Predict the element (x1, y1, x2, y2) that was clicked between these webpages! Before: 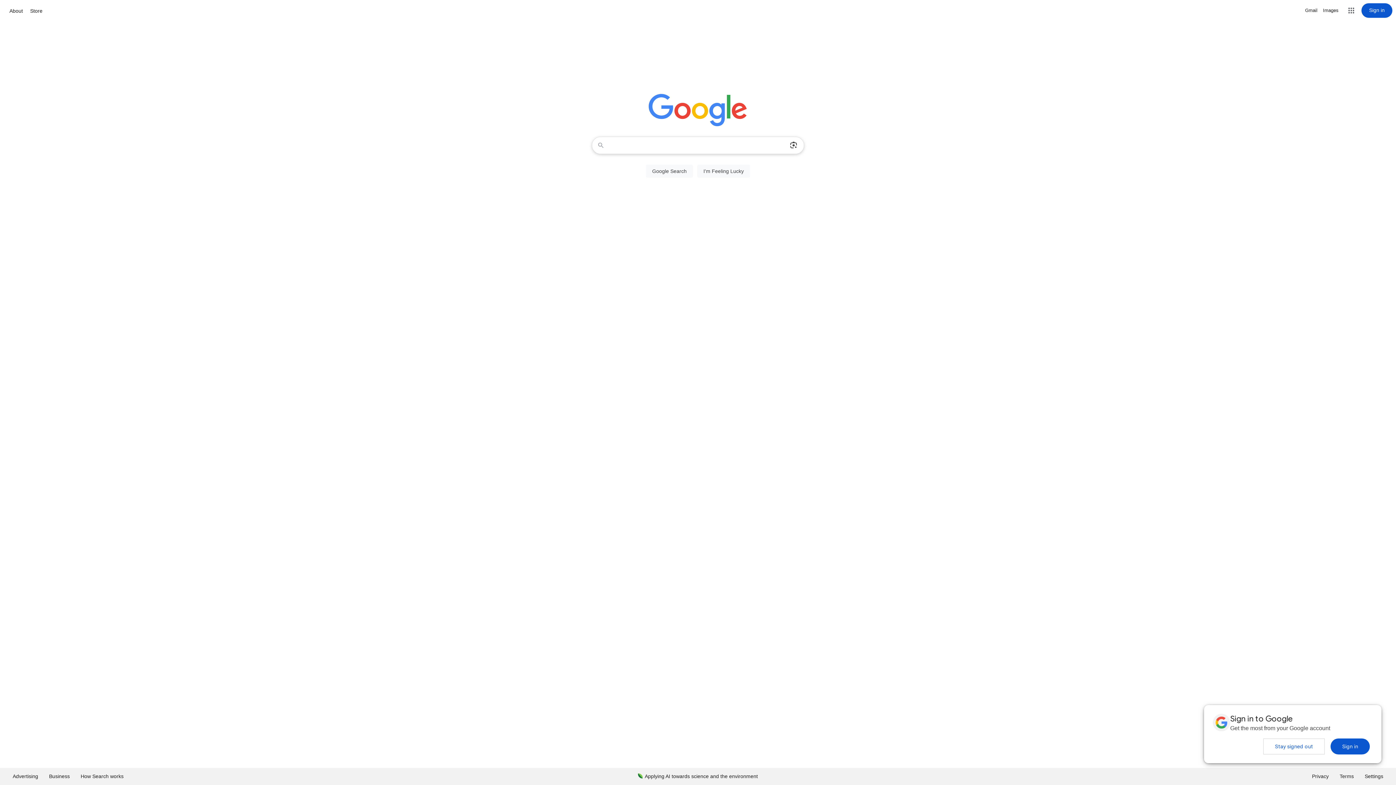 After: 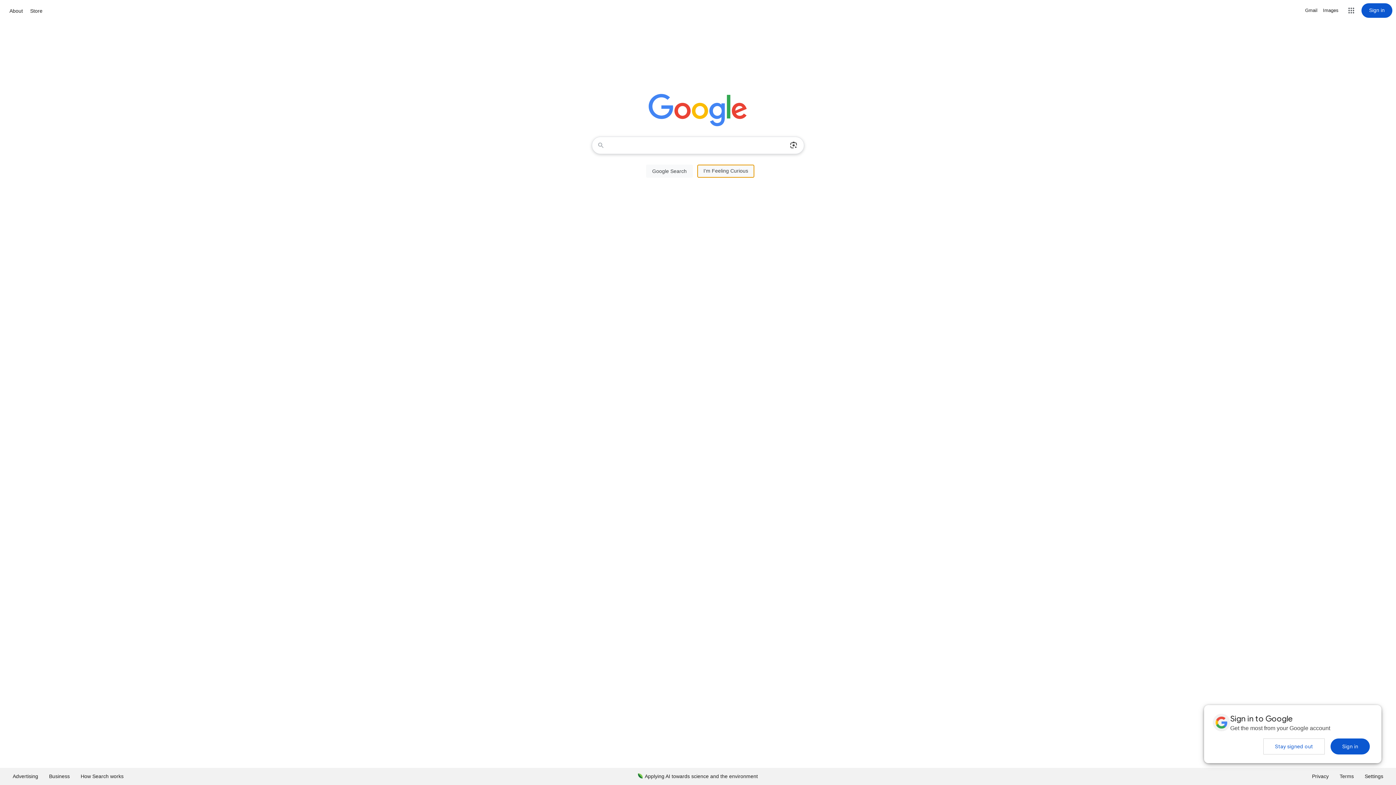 Action: label: I'm Feeling Lucky bbox: (697, 164, 750, 177)